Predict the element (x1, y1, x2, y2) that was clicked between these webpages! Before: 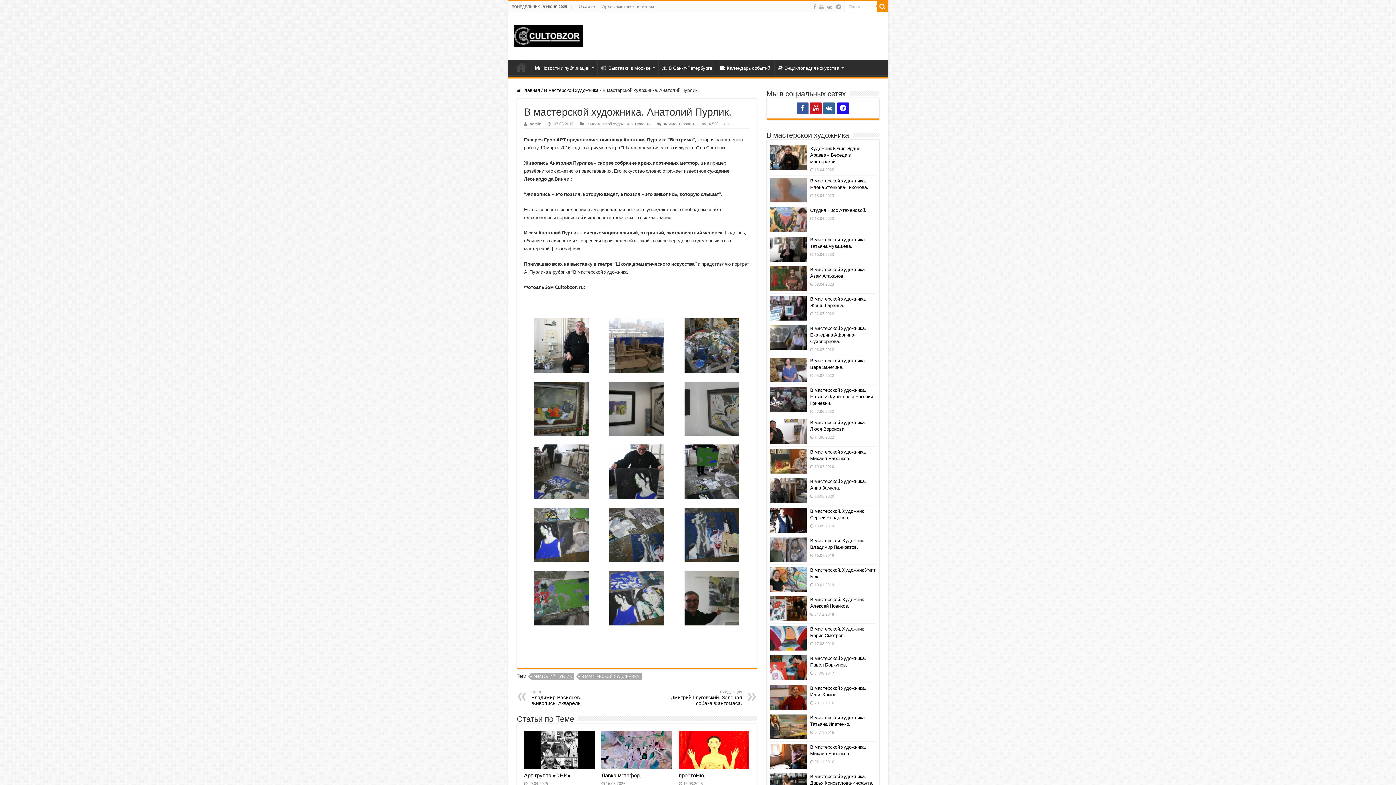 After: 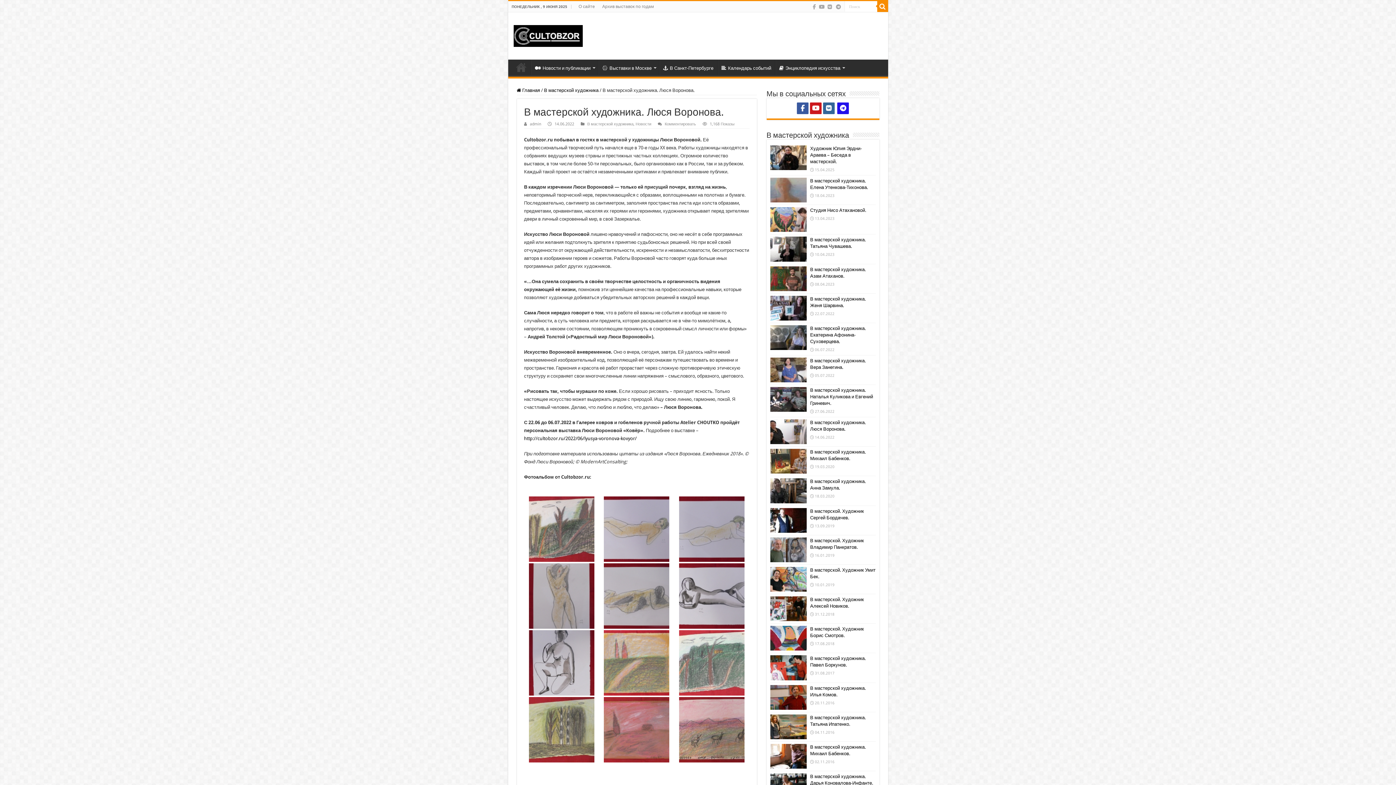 Action: bbox: (770, 419, 806, 444)